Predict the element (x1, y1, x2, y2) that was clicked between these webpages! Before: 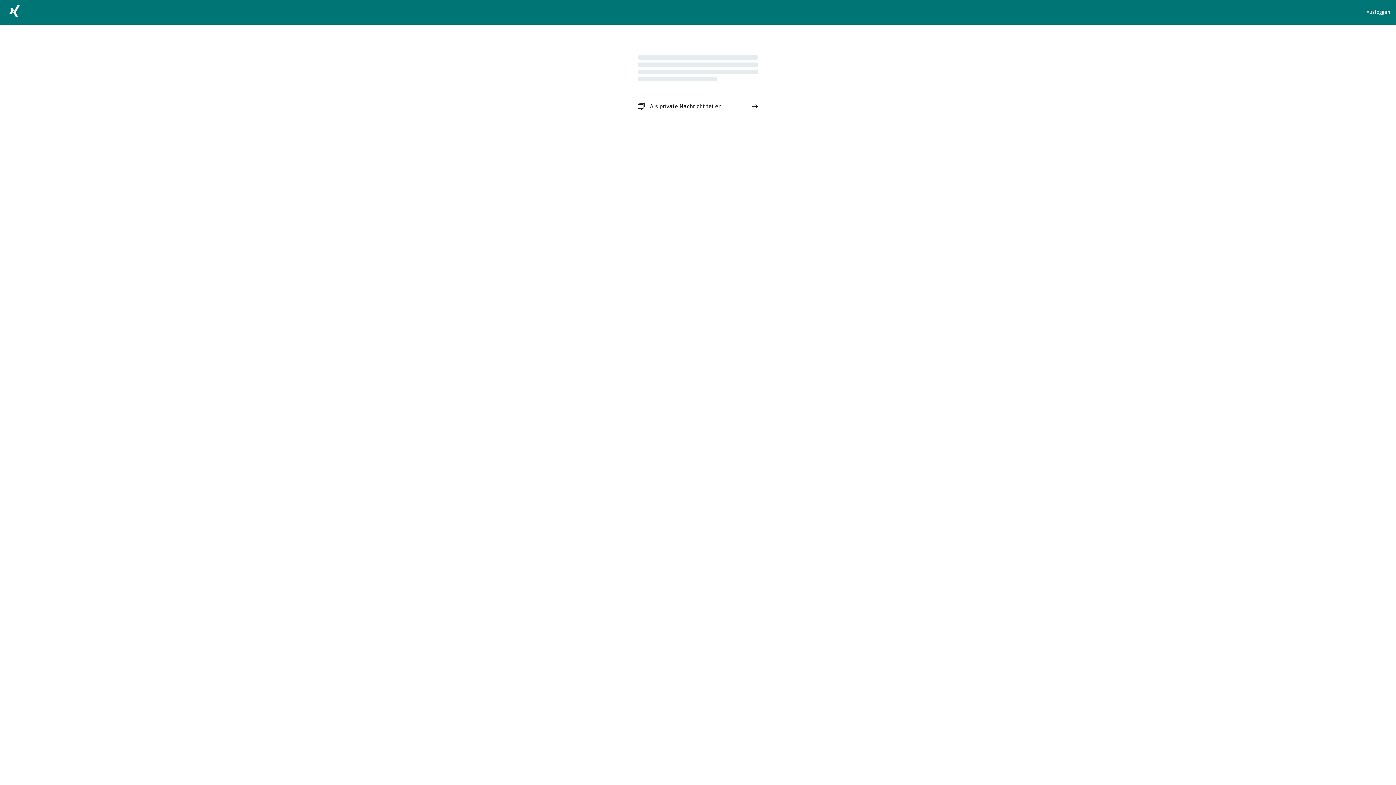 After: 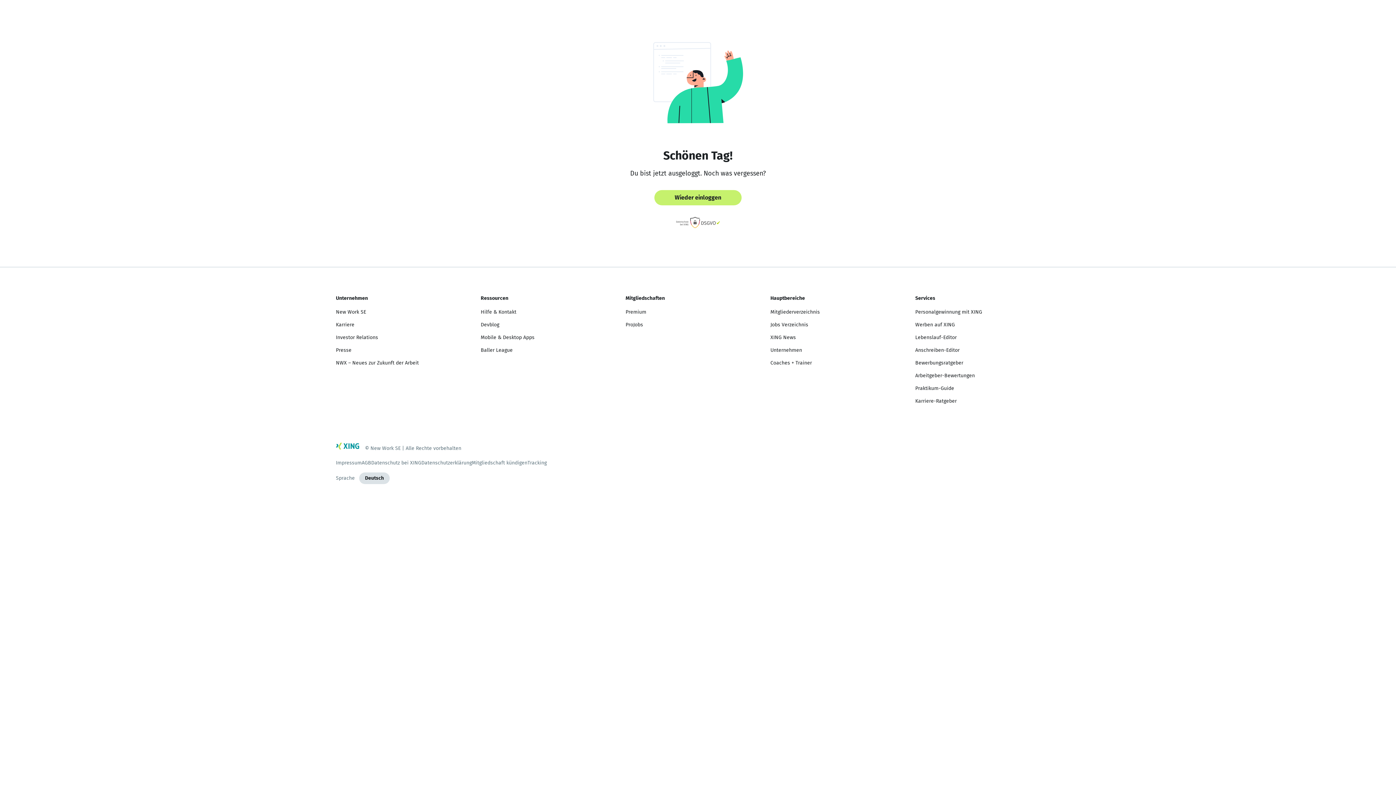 Action: bbox: (1366, 8, 1390, 16) label: Ausloggen